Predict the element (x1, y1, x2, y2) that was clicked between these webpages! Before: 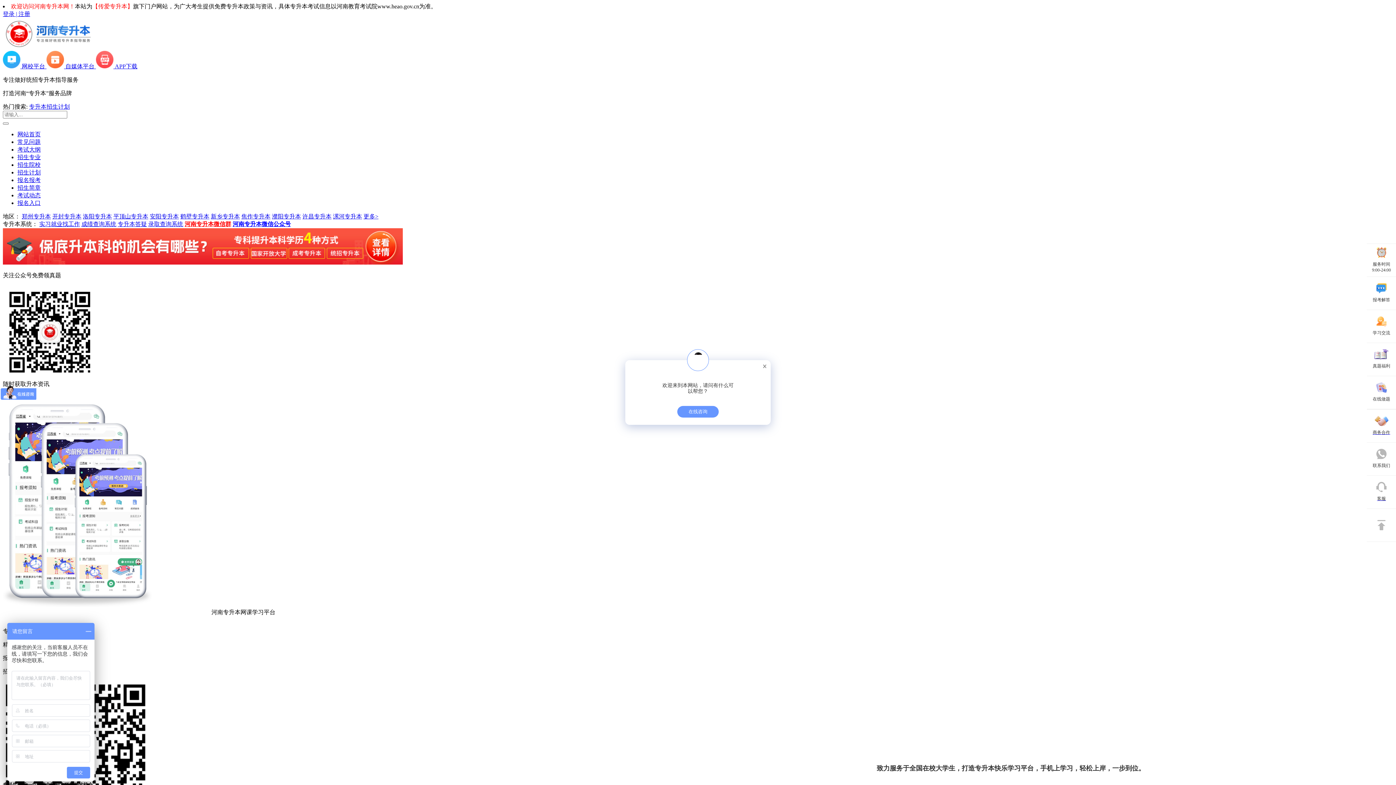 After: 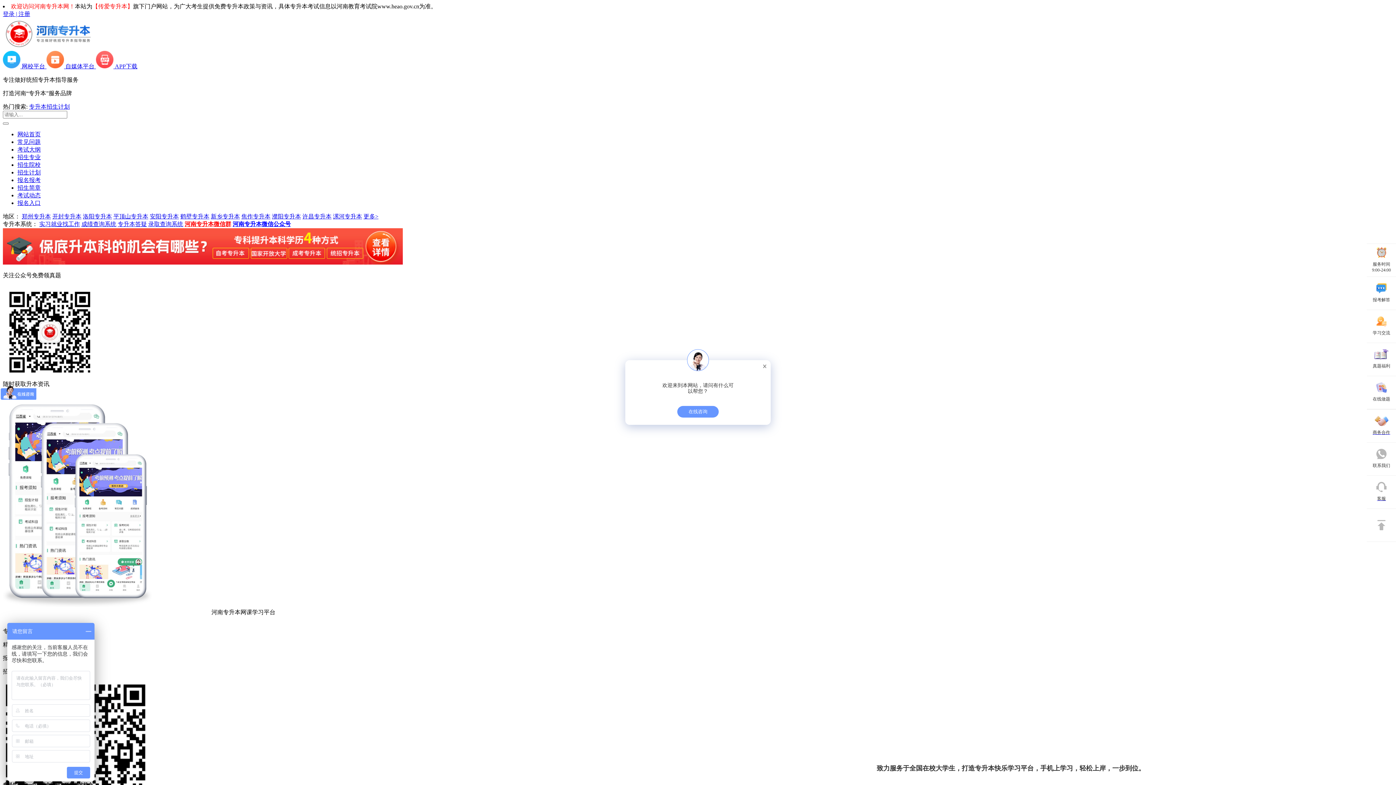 Action: bbox: (17, 169, 40, 175) label: 招生计划